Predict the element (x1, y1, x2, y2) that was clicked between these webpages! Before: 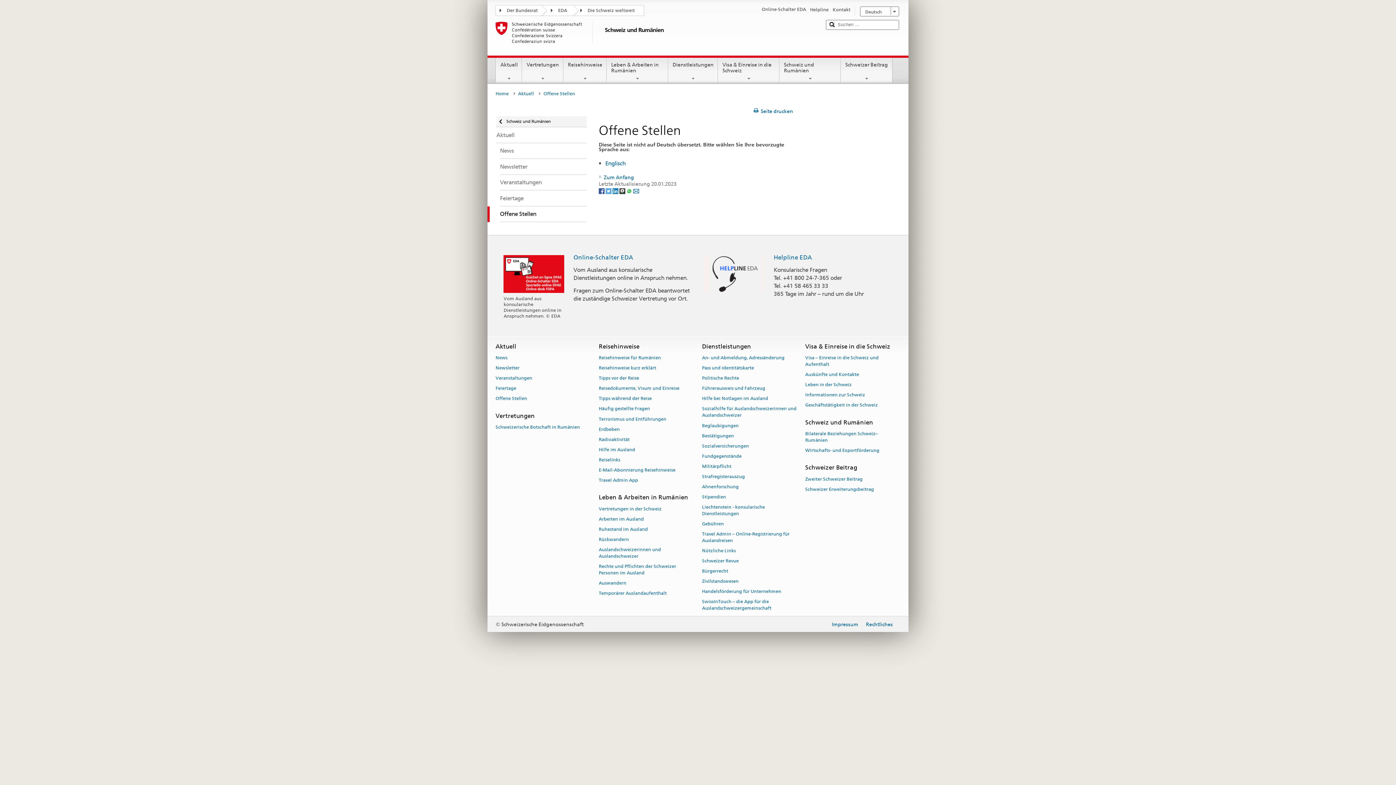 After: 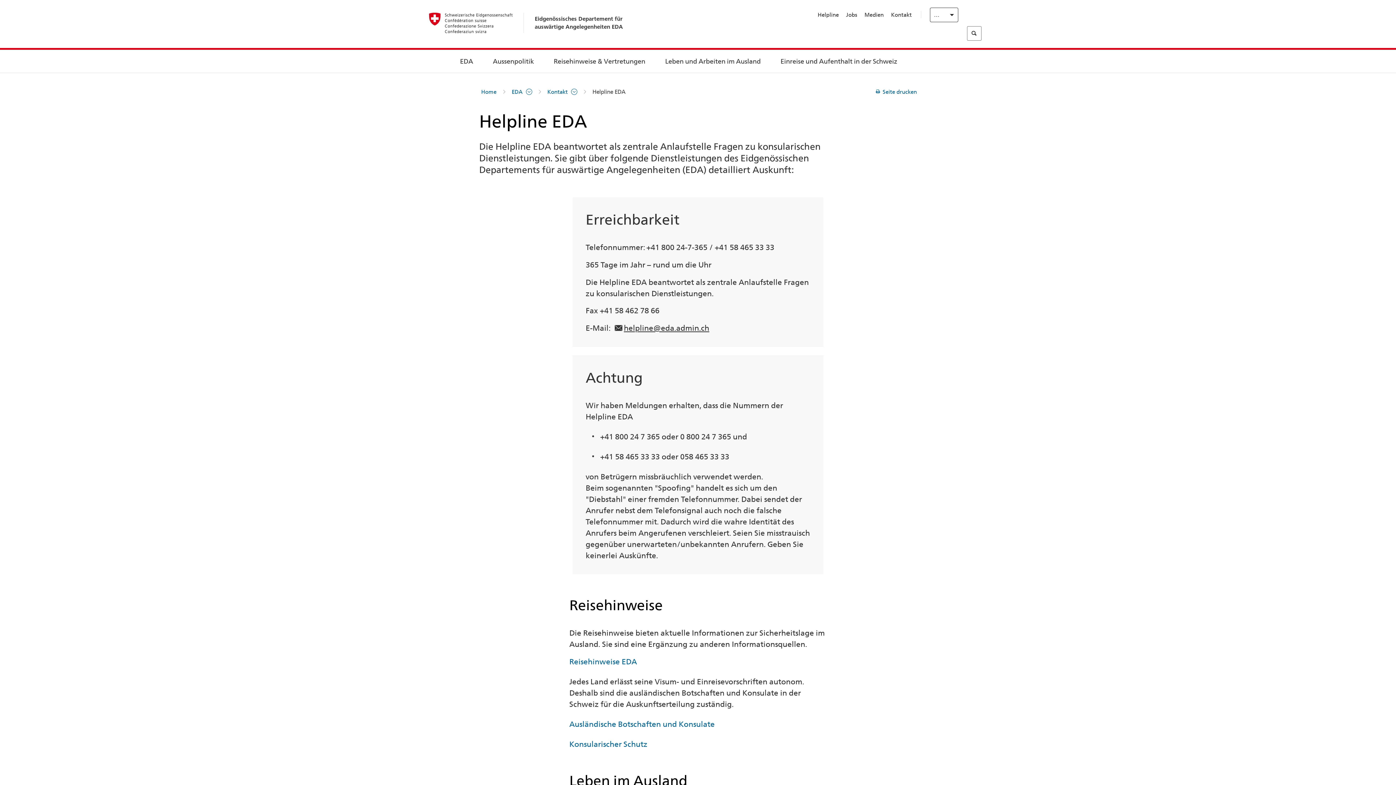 Action: bbox: (704, 270, 764, 276)